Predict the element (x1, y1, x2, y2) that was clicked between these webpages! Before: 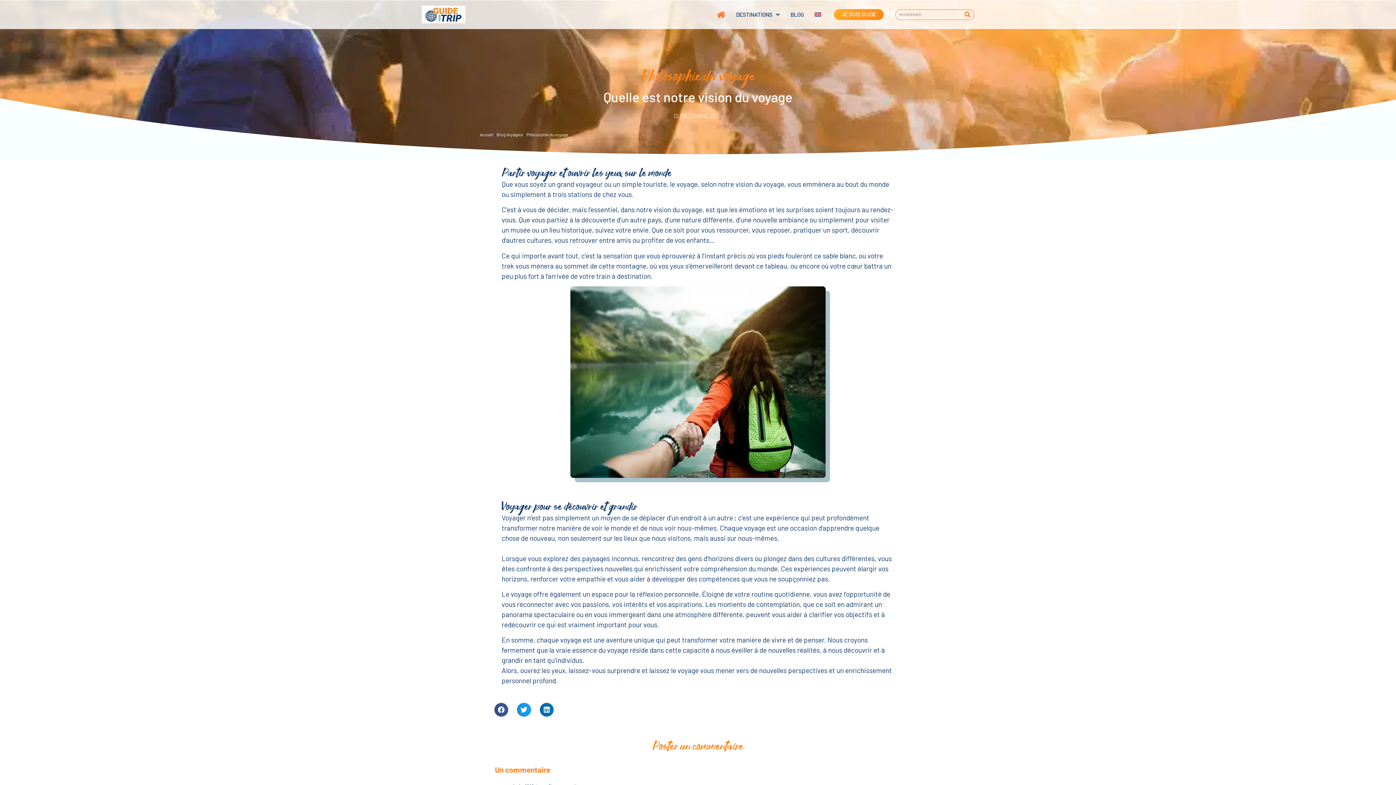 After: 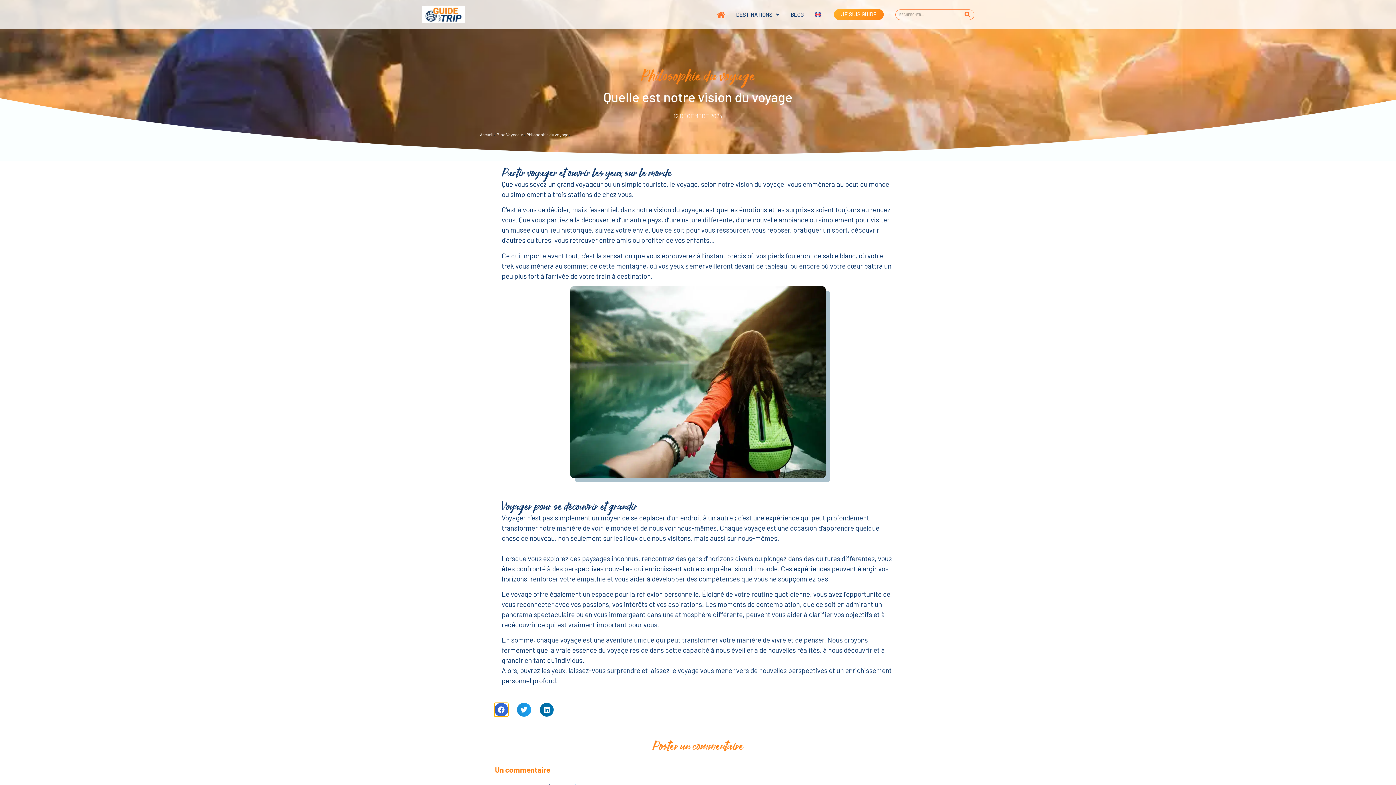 Action: label: Partager sur facebook bbox: (494, 703, 508, 717)